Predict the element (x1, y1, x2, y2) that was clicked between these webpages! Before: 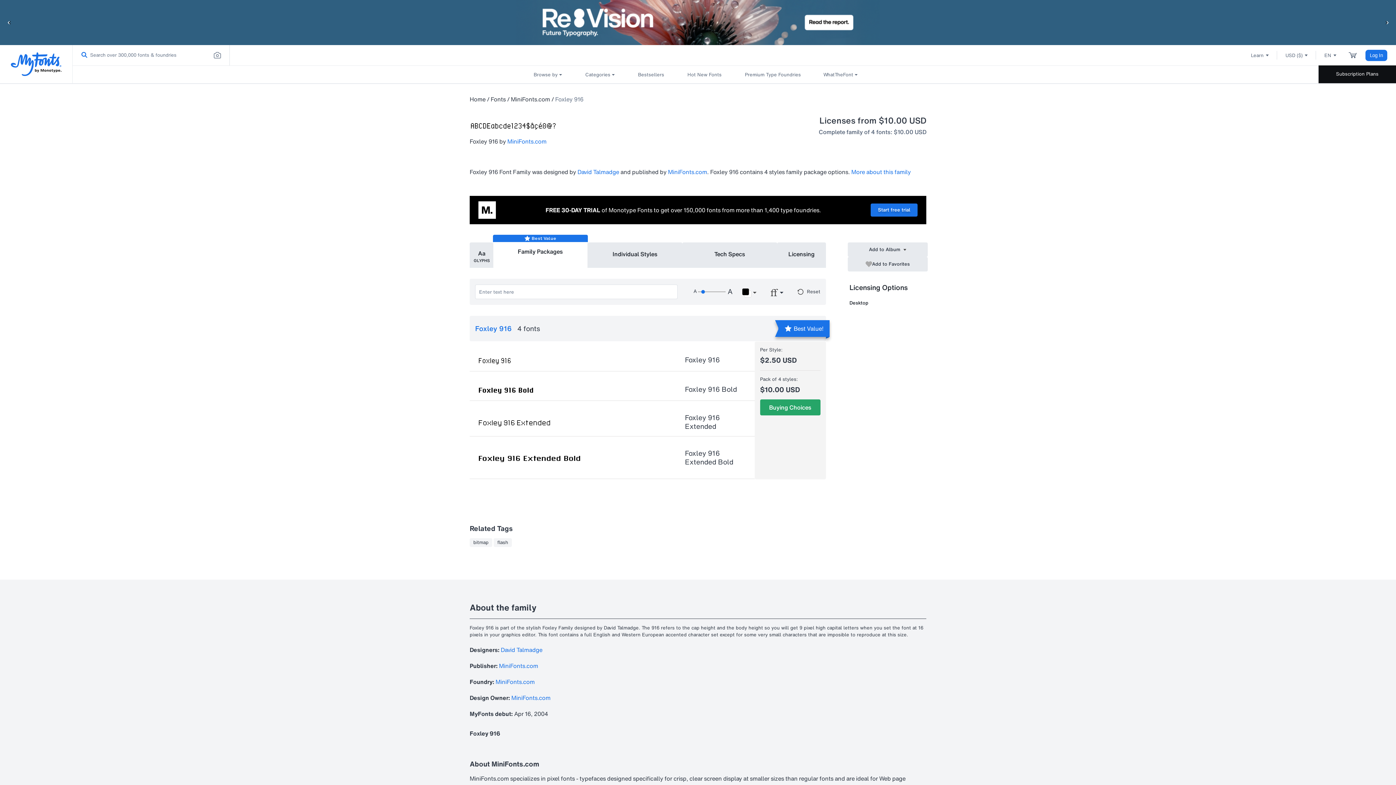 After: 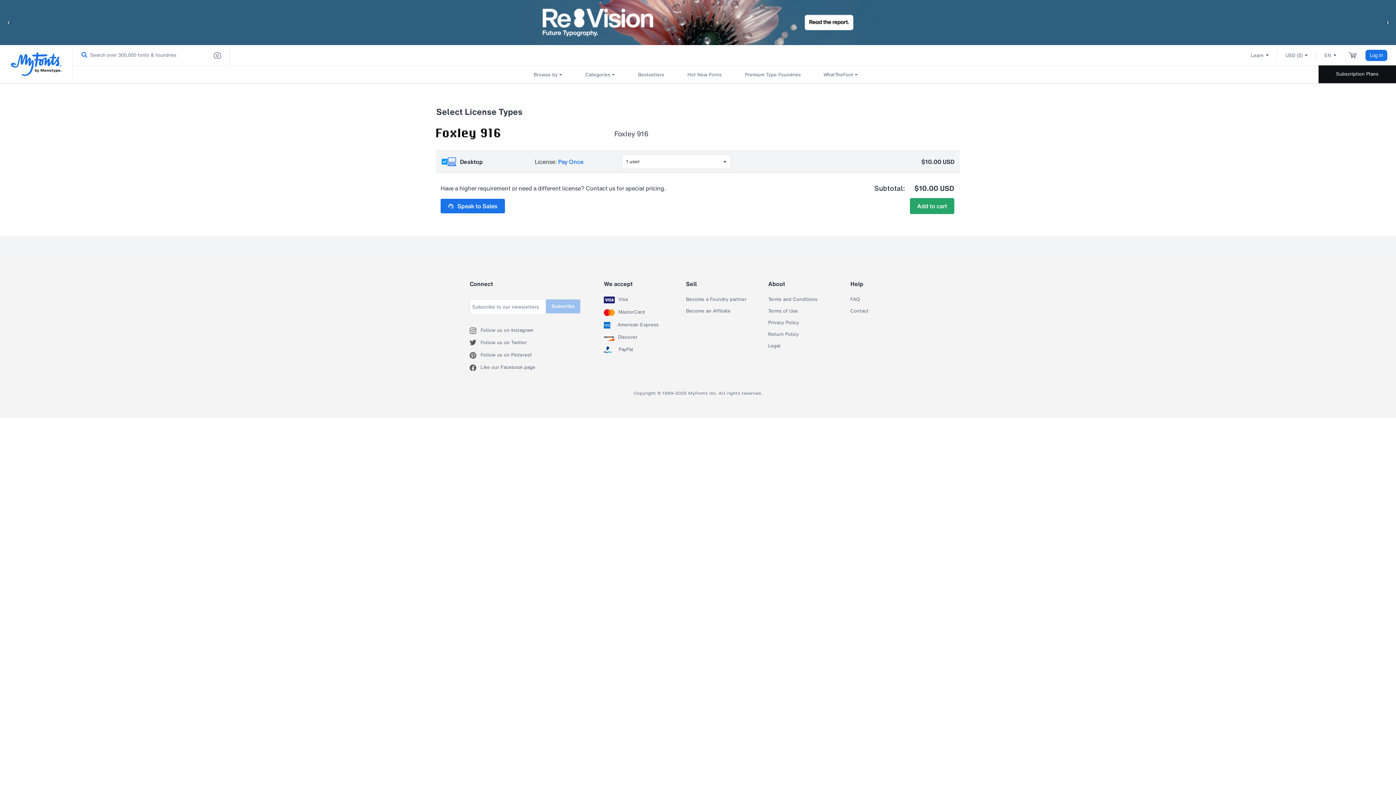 Action: label: Buying Choices bbox: (760, 399, 820, 415)